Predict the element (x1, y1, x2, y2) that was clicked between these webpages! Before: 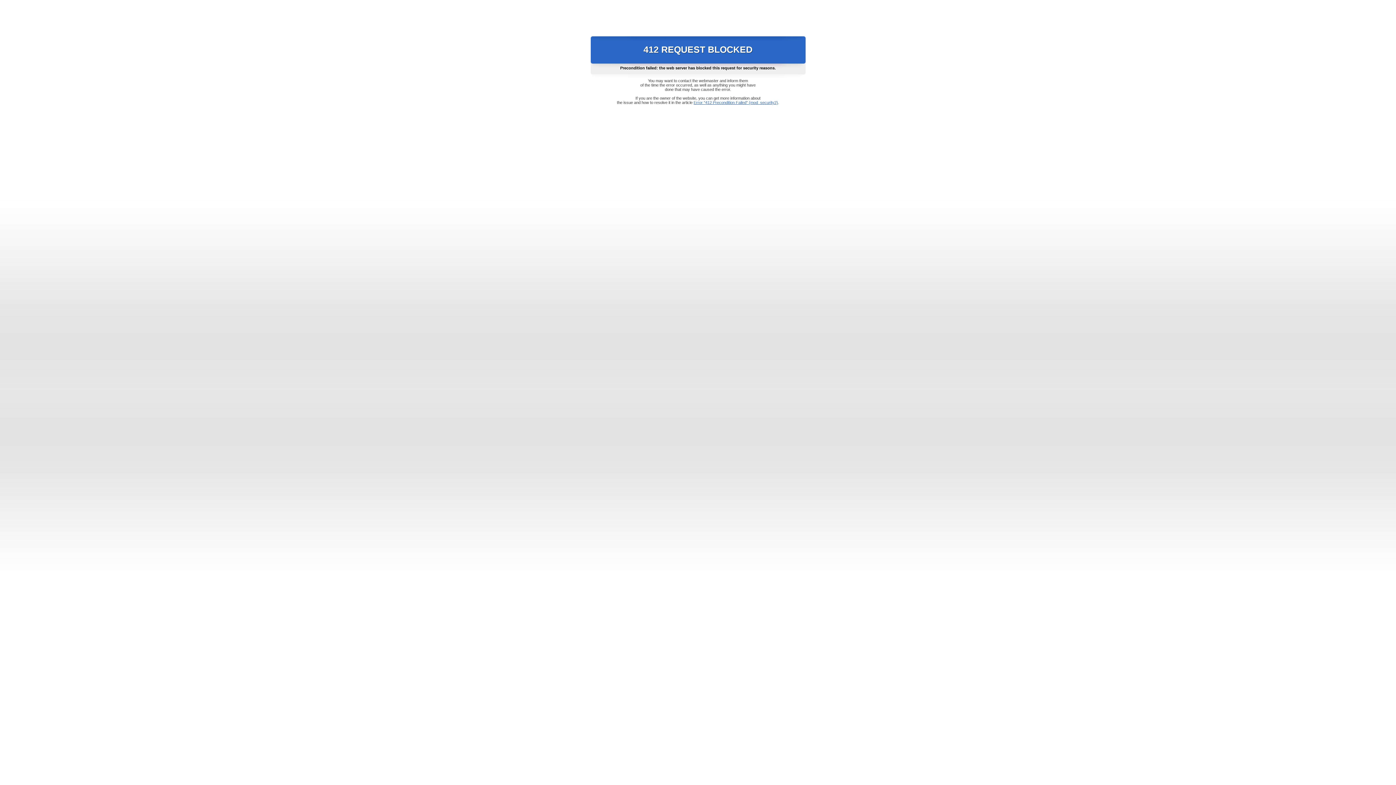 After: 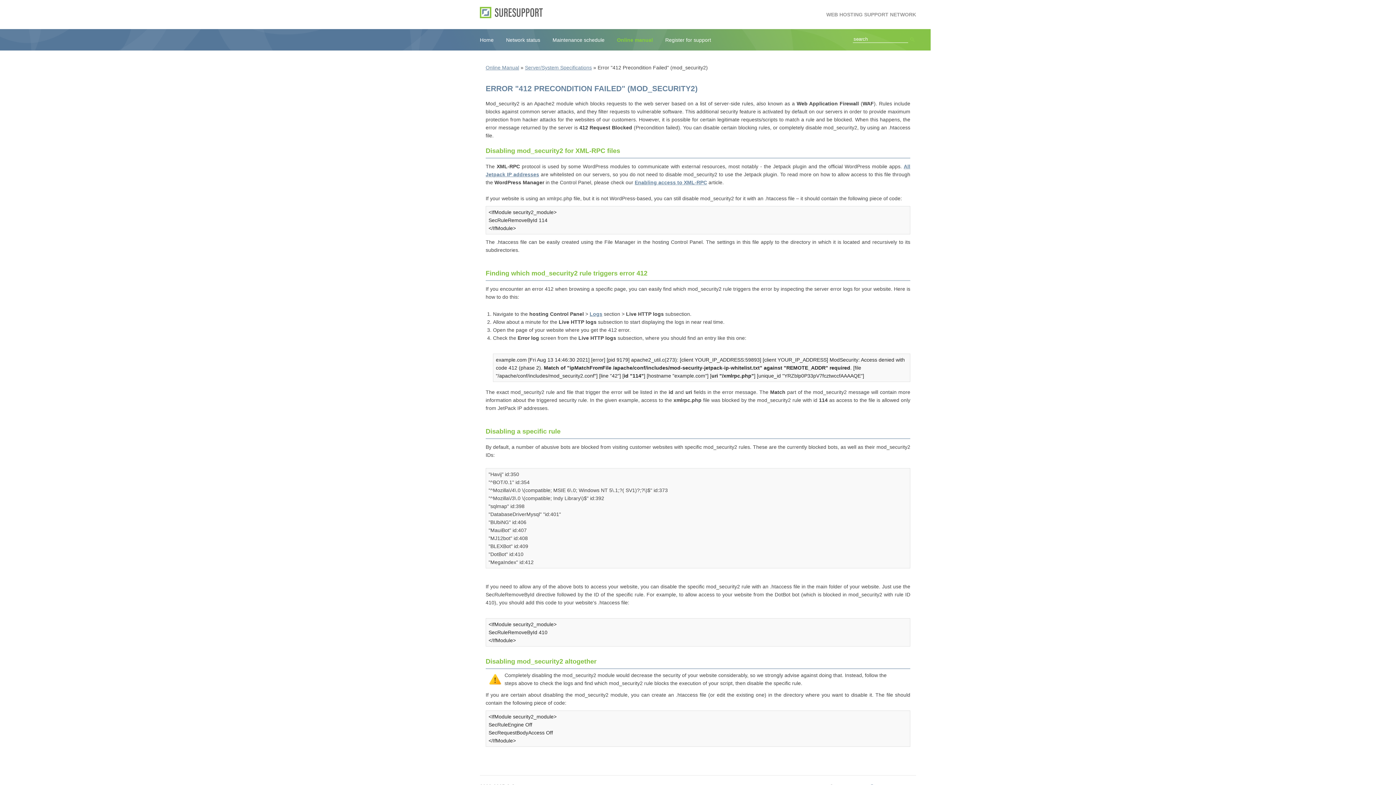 Action: label: Error "412 Precondition Failed" (mod_security2) bbox: (693, 100, 778, 104)